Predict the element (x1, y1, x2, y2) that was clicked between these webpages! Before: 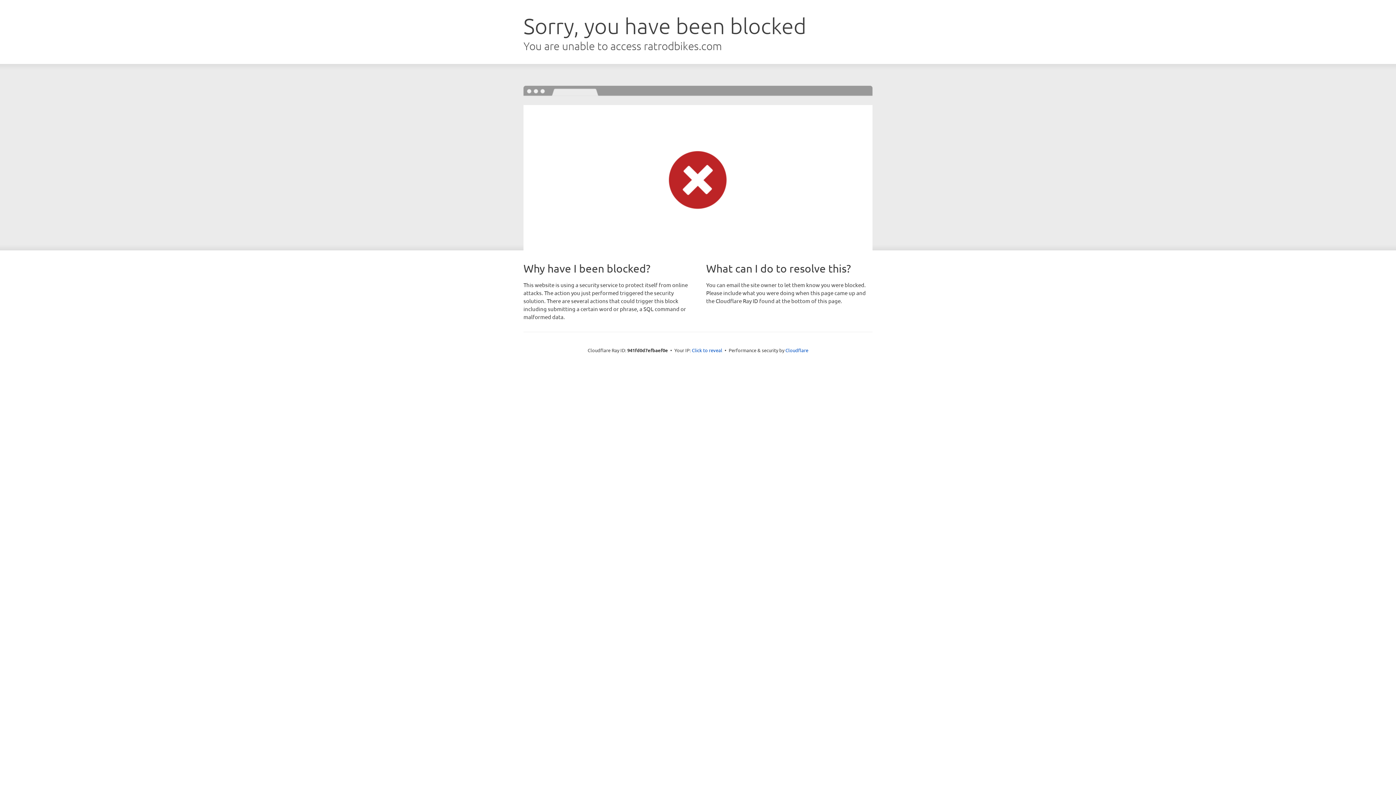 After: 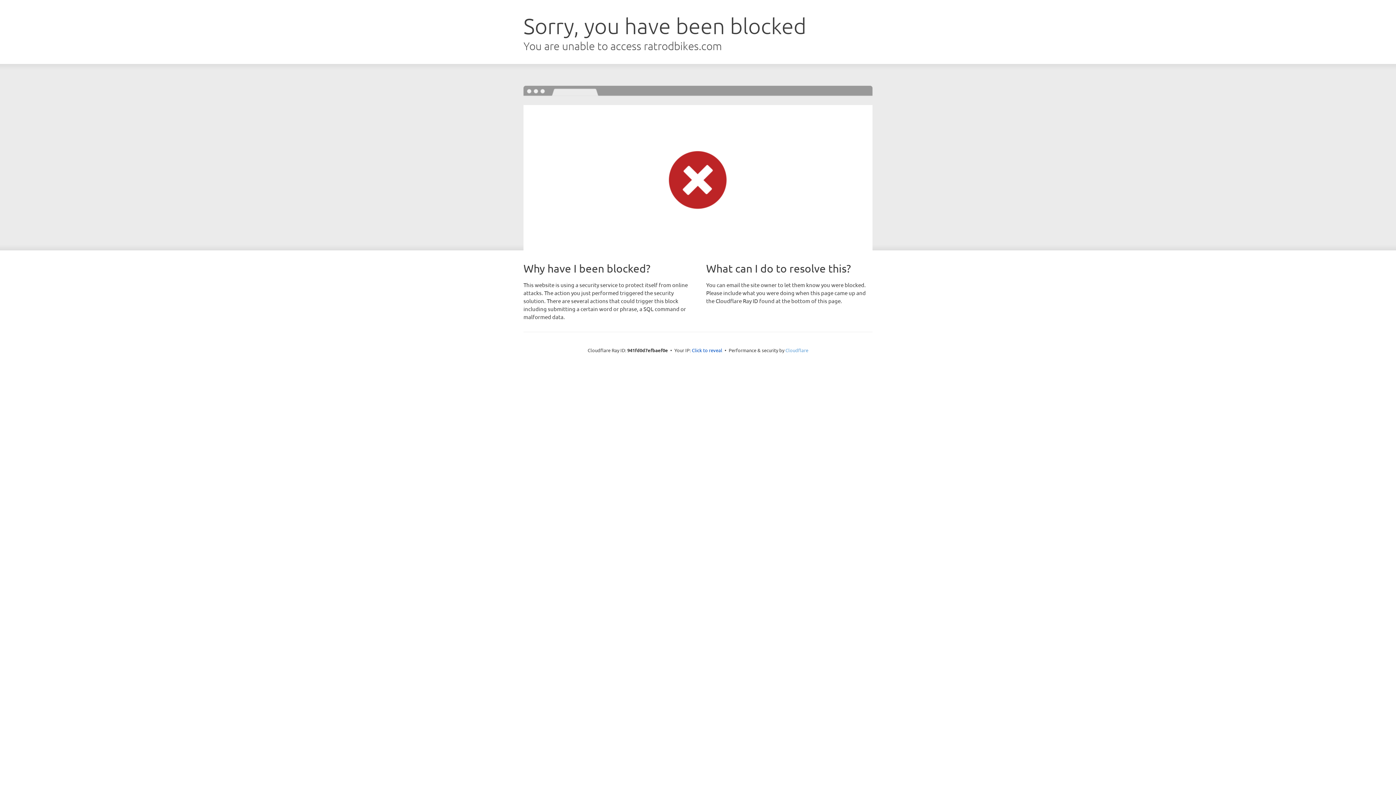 Action: bbox: (785, 347, 808, 353) label: Cloudflare